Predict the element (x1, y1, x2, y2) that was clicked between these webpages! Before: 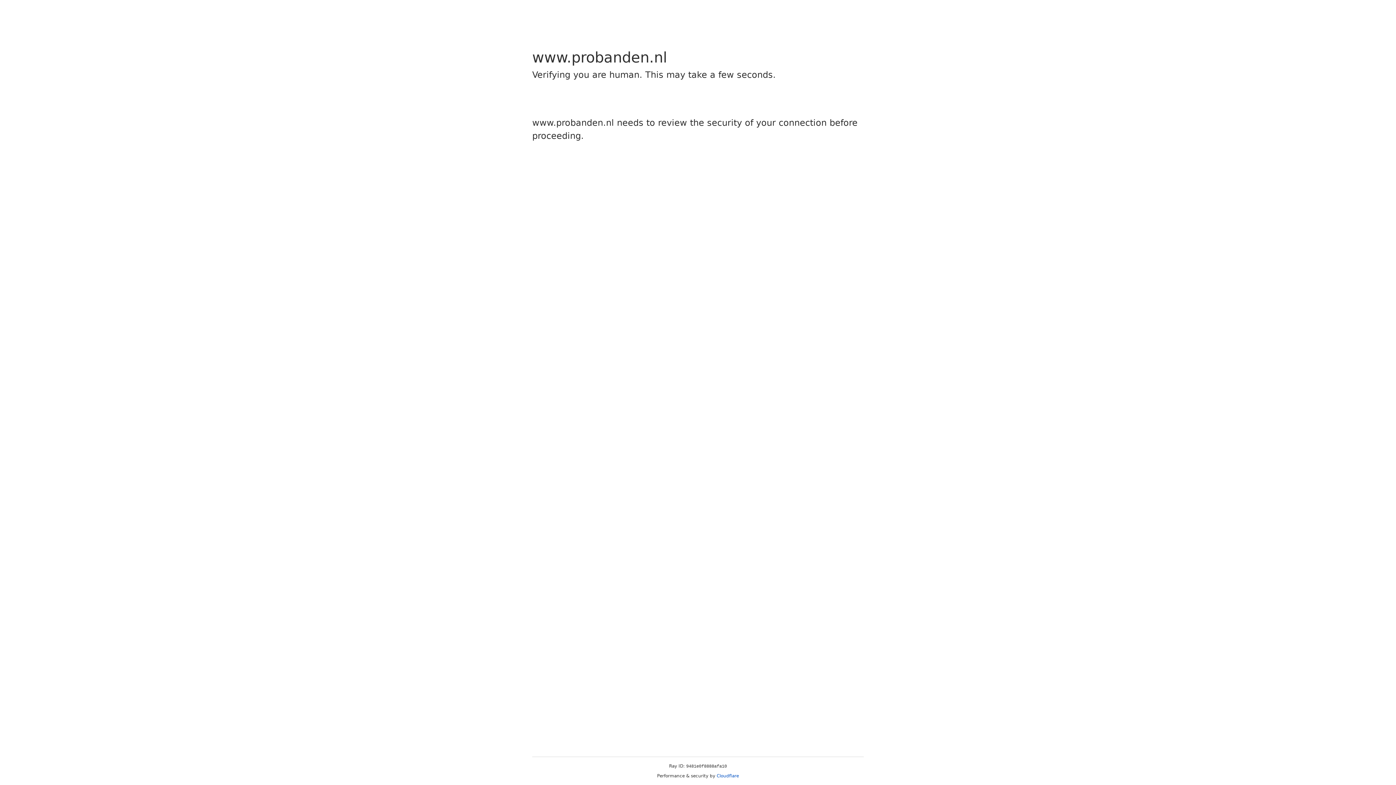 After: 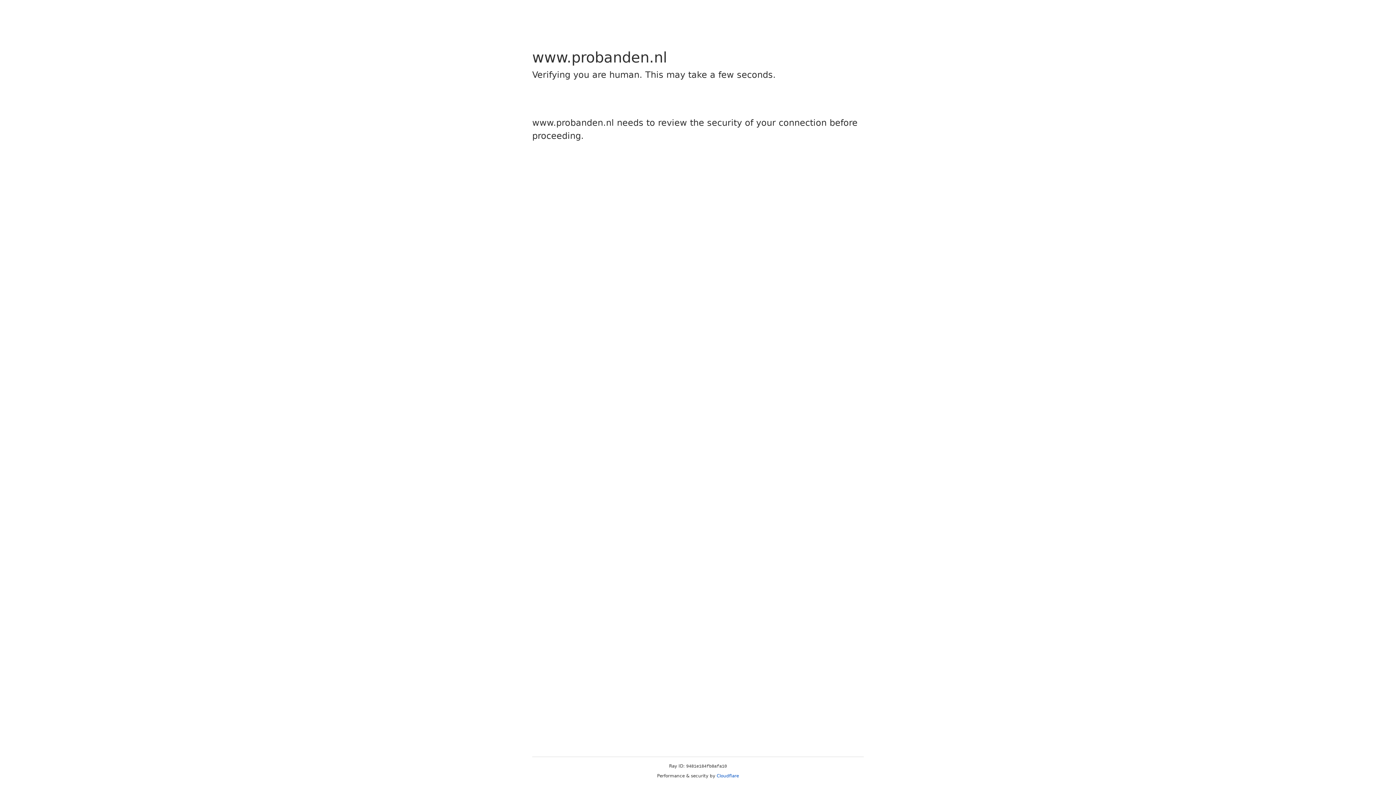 Action: label: Cloudflare bbox: (716, 773, 739, 778)